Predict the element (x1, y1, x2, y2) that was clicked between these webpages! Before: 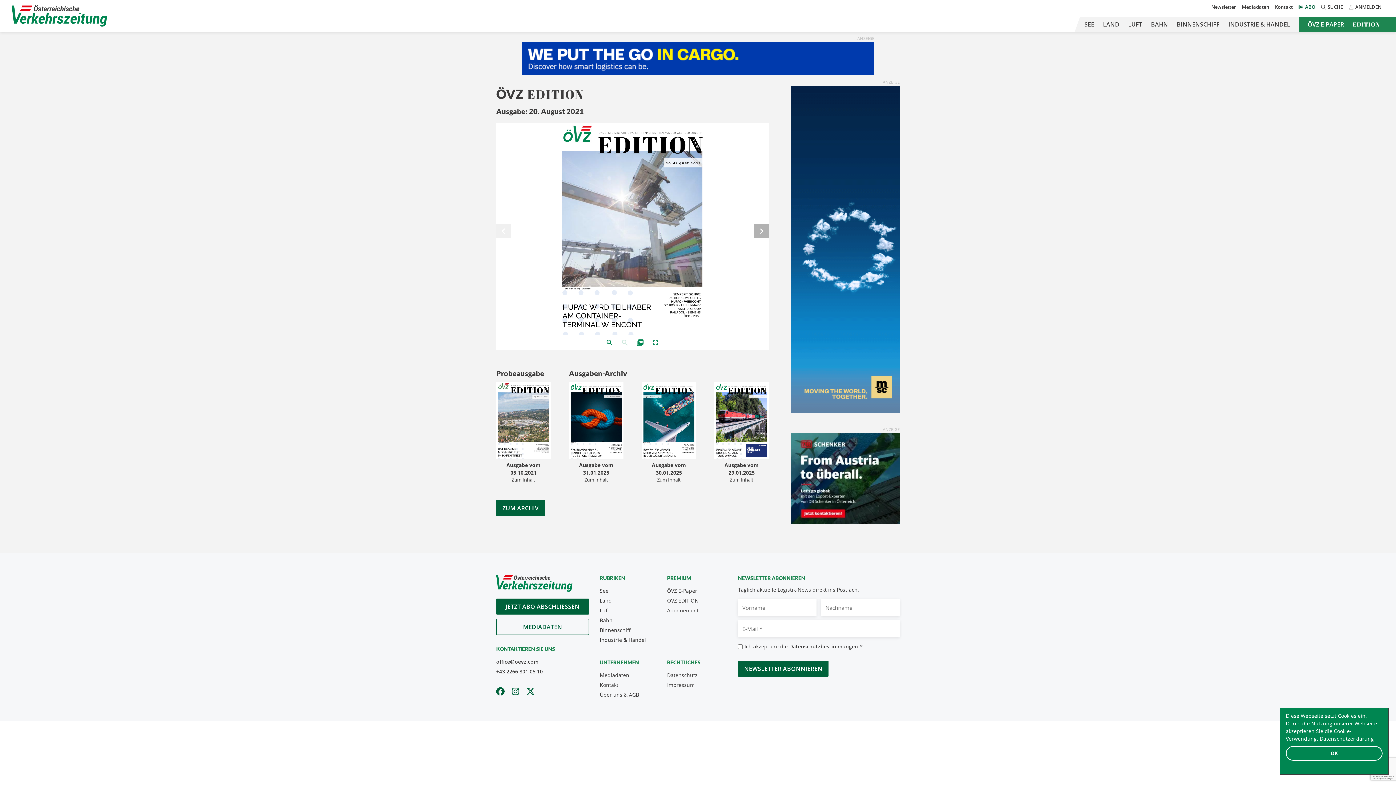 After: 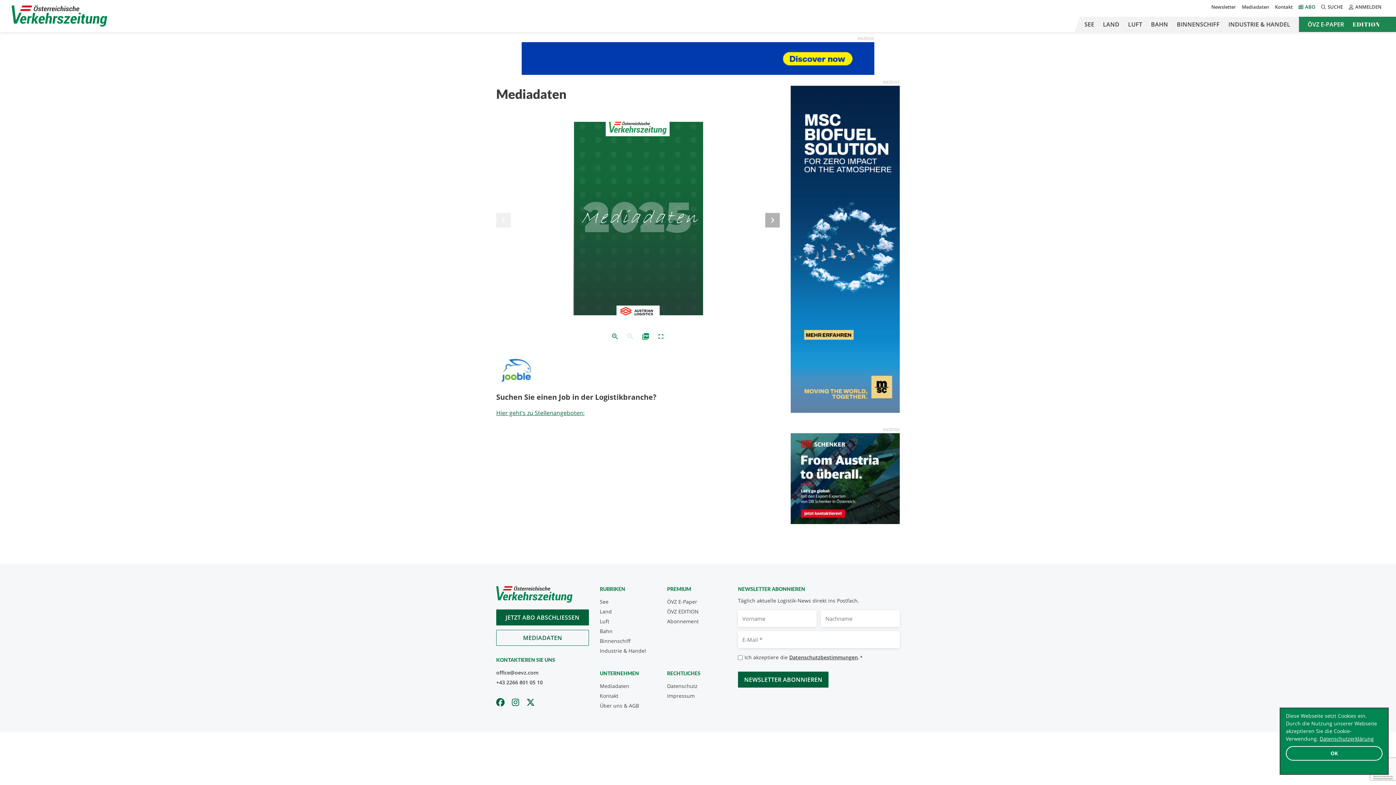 Action: bbox: (496, 619, 589, 635) label: MEDIADATEN